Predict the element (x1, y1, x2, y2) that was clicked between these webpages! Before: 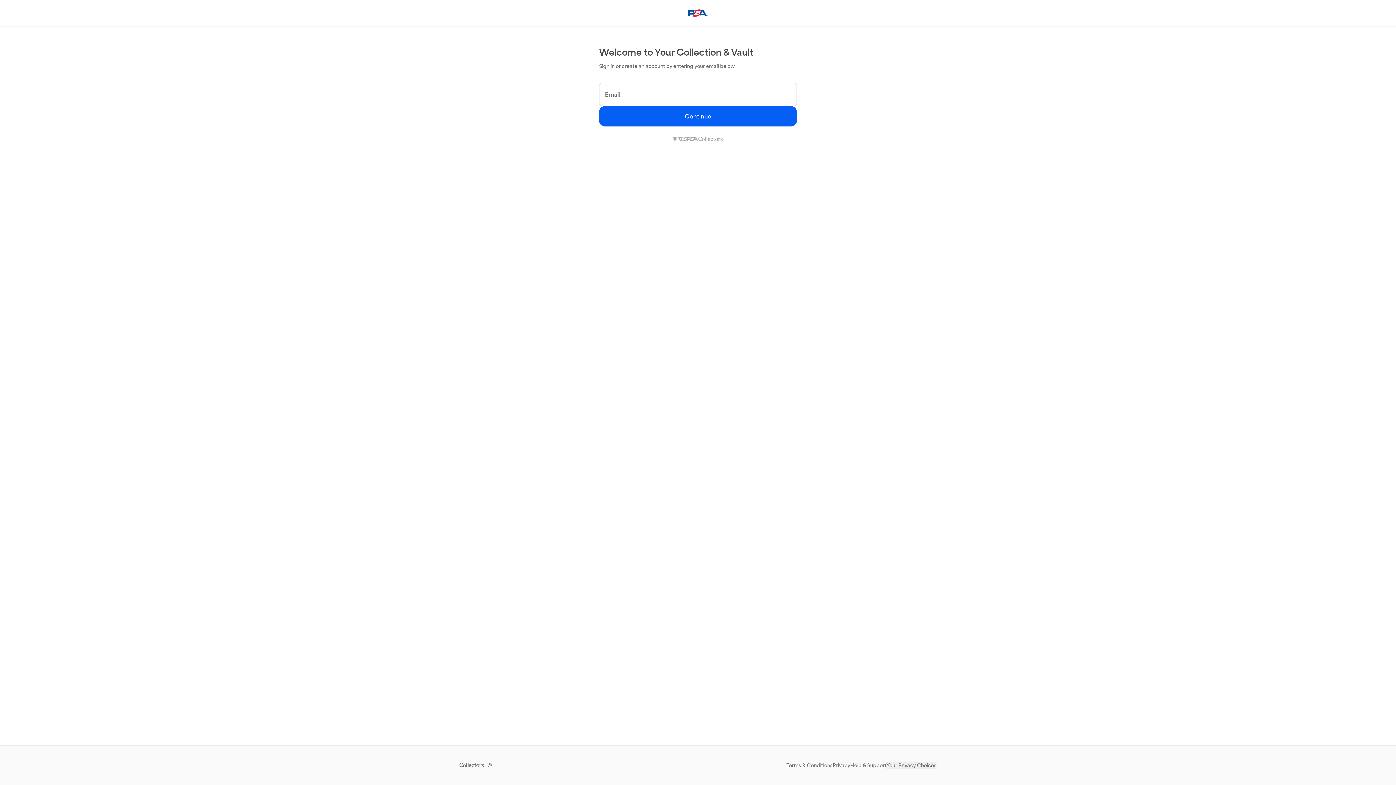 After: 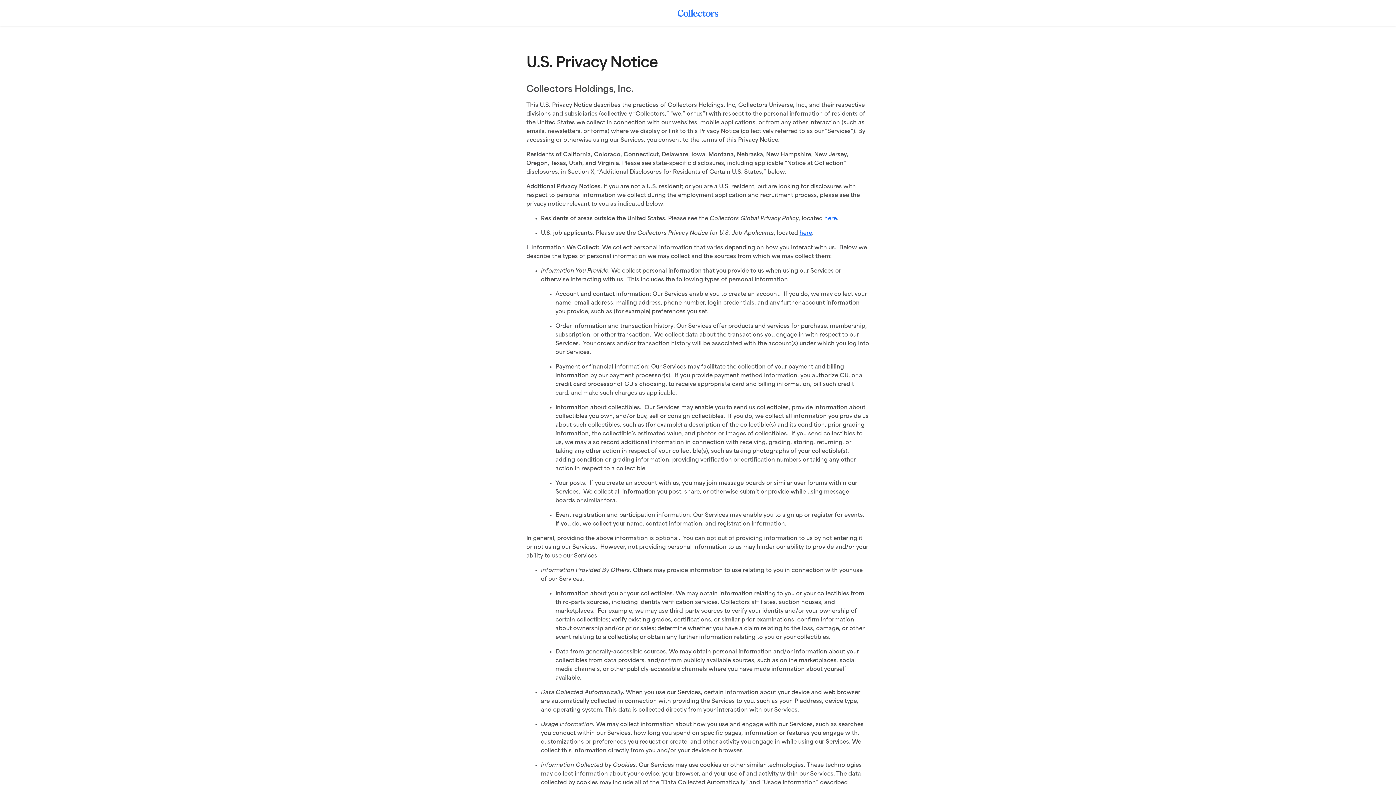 Action: label: Privacy bbox: (832, 762, 850, 769)